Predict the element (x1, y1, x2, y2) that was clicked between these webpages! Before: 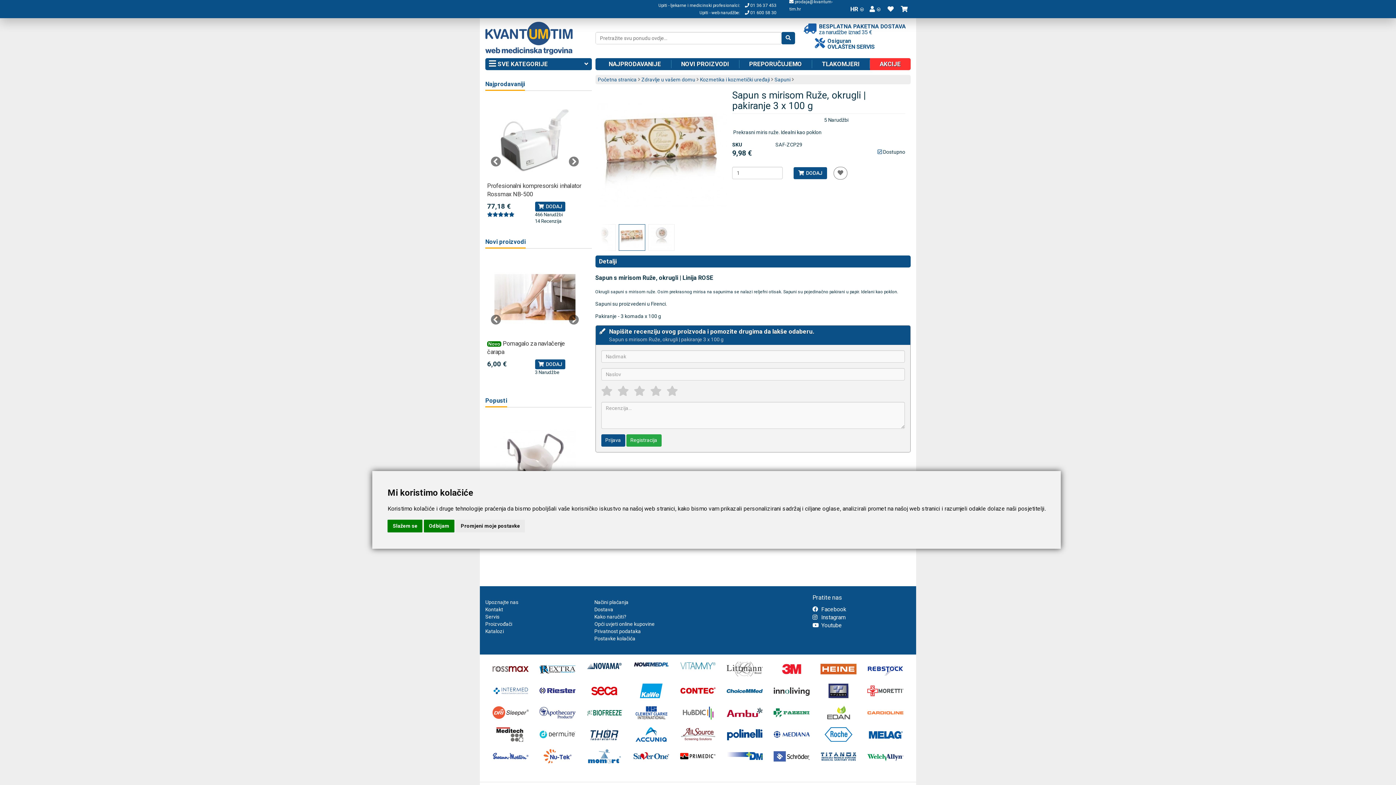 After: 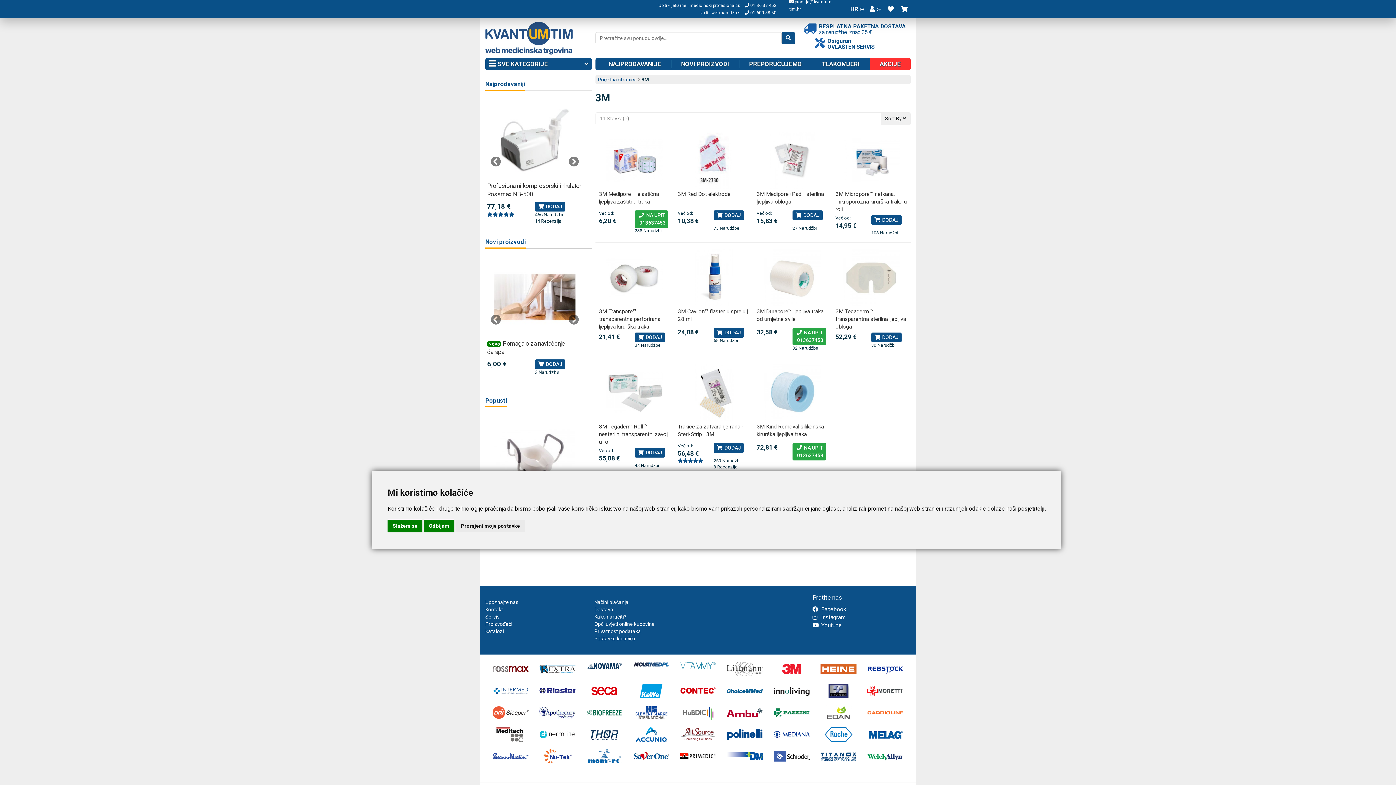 Action: bbox: (773, 662, 809, 683)